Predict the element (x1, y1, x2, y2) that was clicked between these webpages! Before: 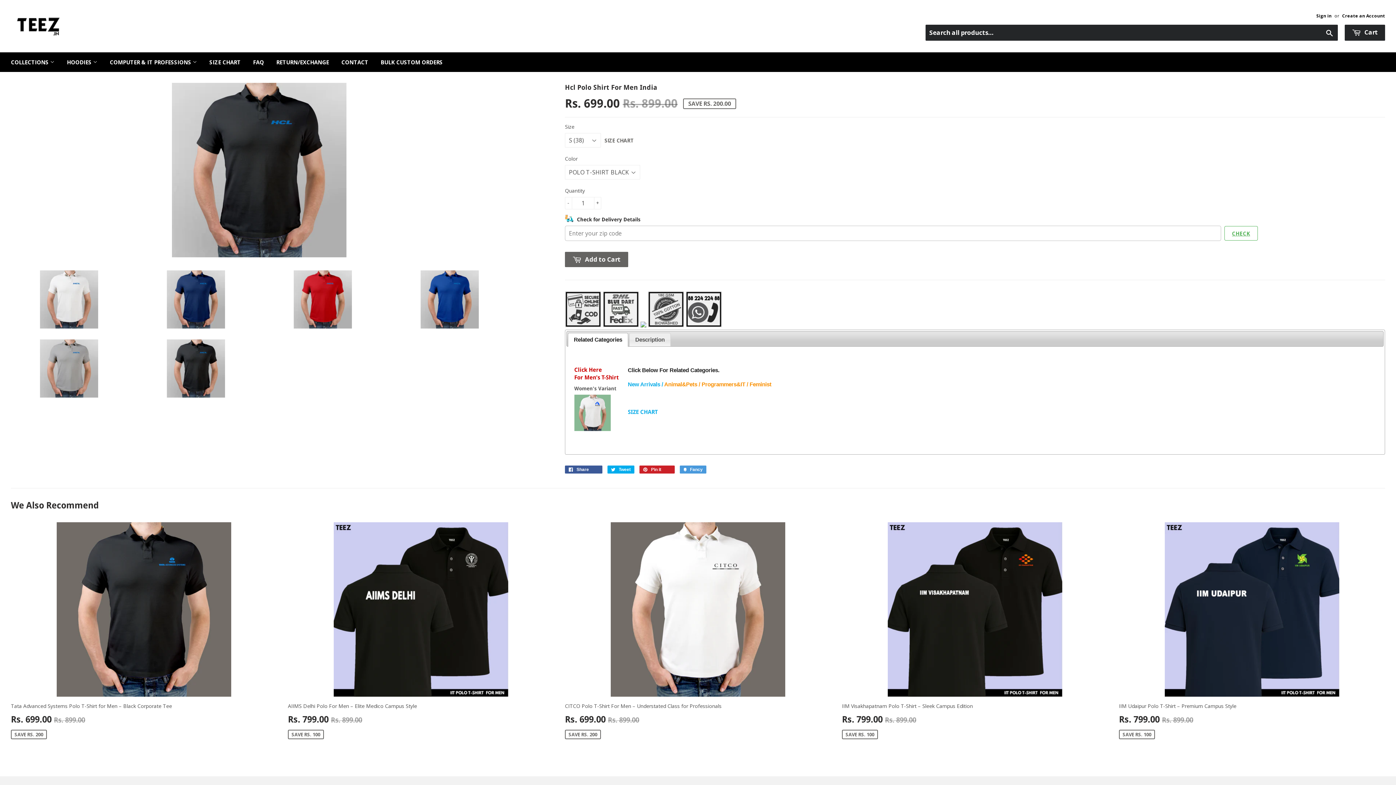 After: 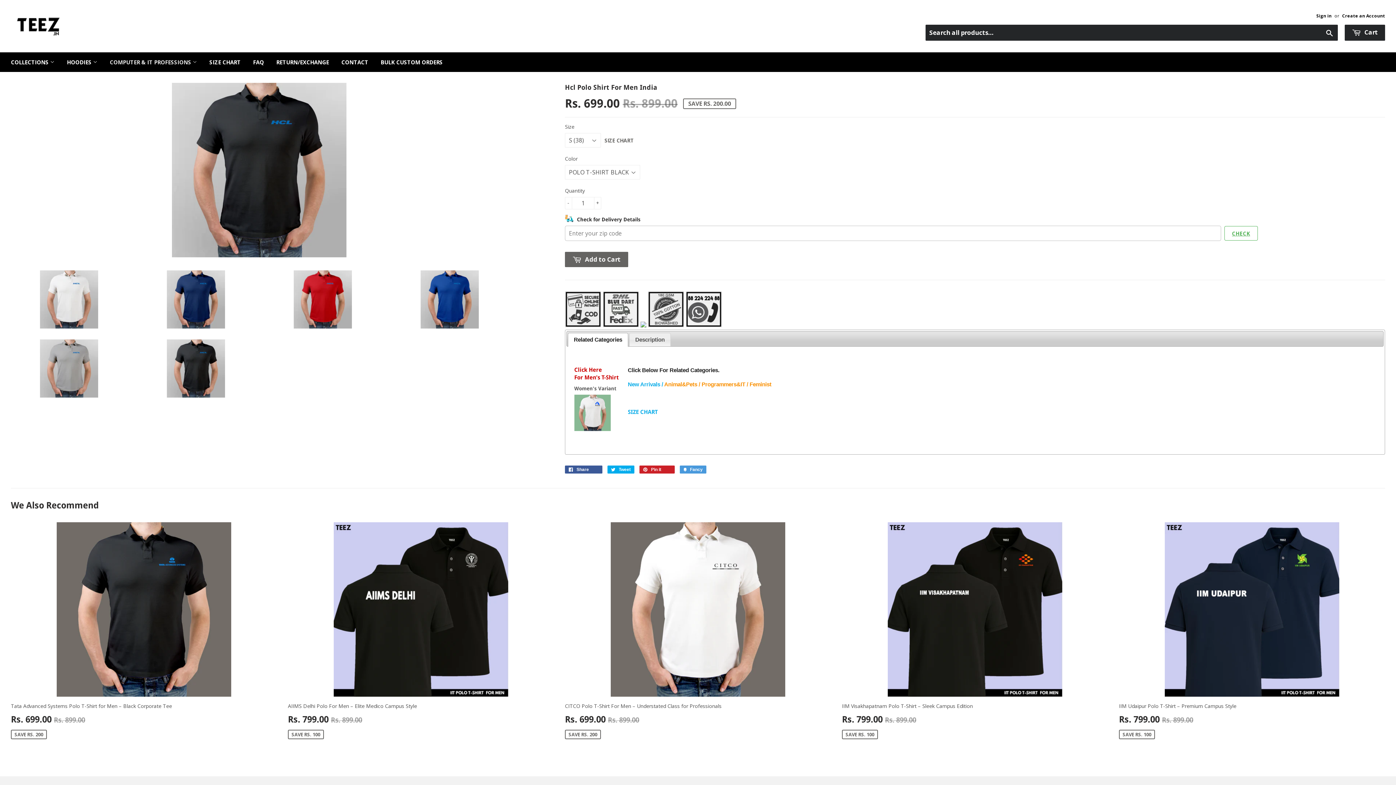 Action: bbox: (104, 52, 202, 72) label: COMPUTER & IT PROFESSIONS 